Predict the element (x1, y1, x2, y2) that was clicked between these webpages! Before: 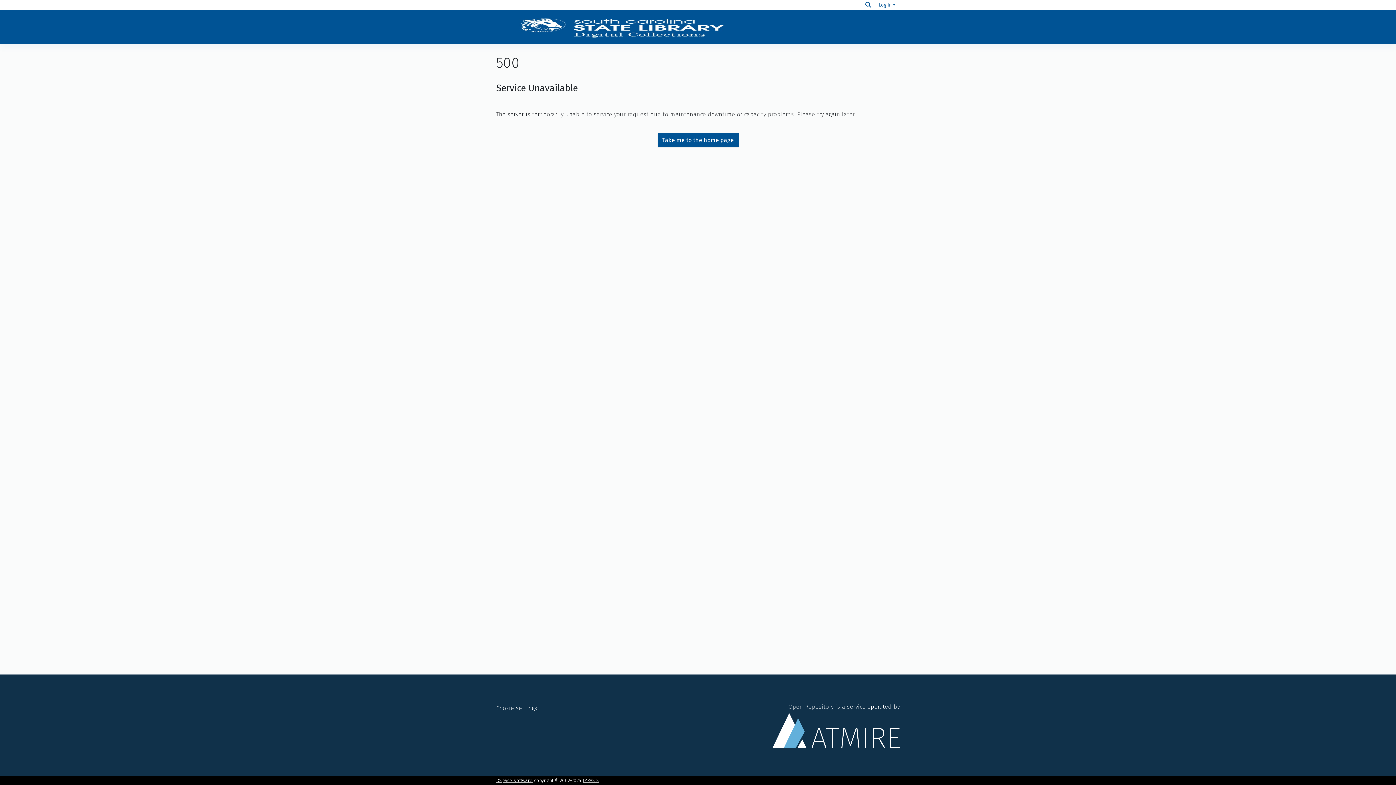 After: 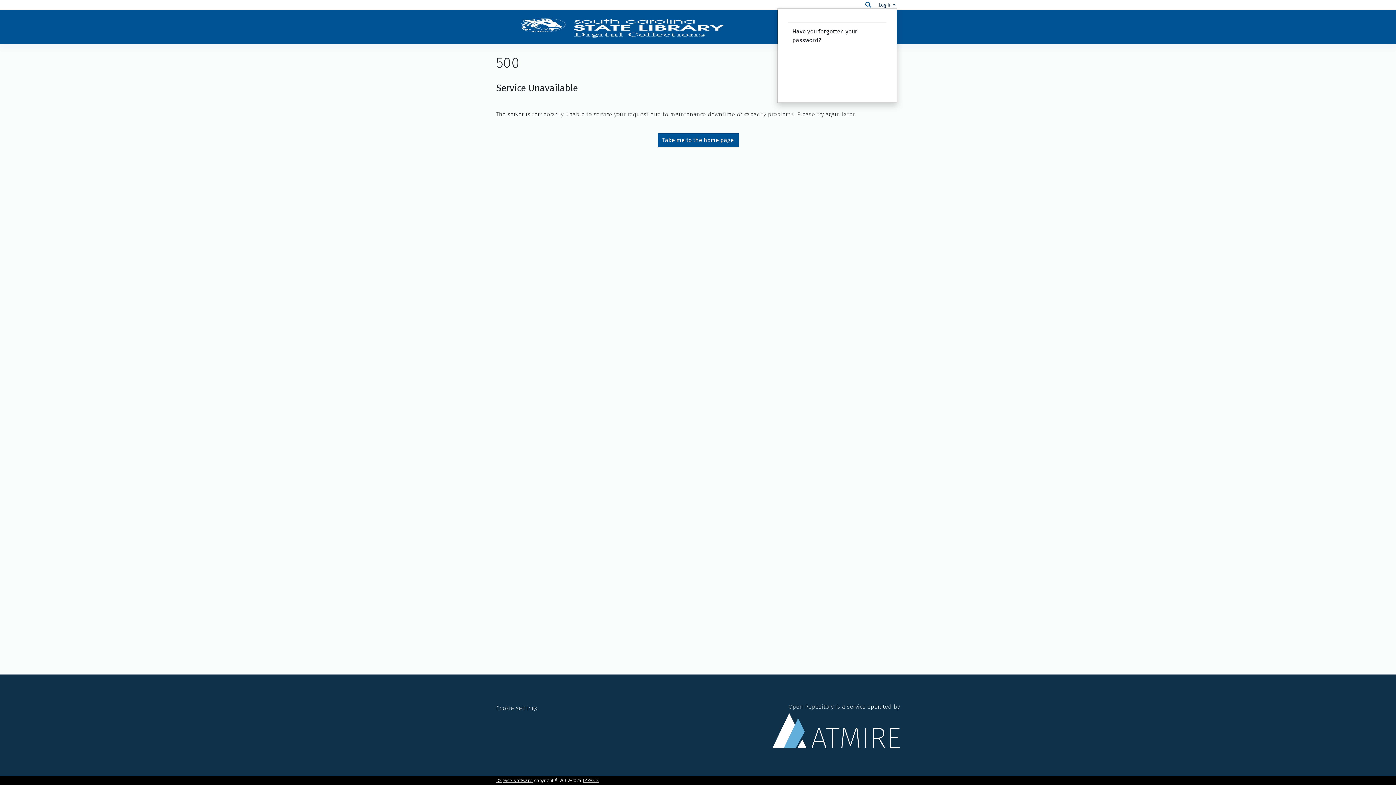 Action: bbox: (877, 2, 897, 7) label: Log In